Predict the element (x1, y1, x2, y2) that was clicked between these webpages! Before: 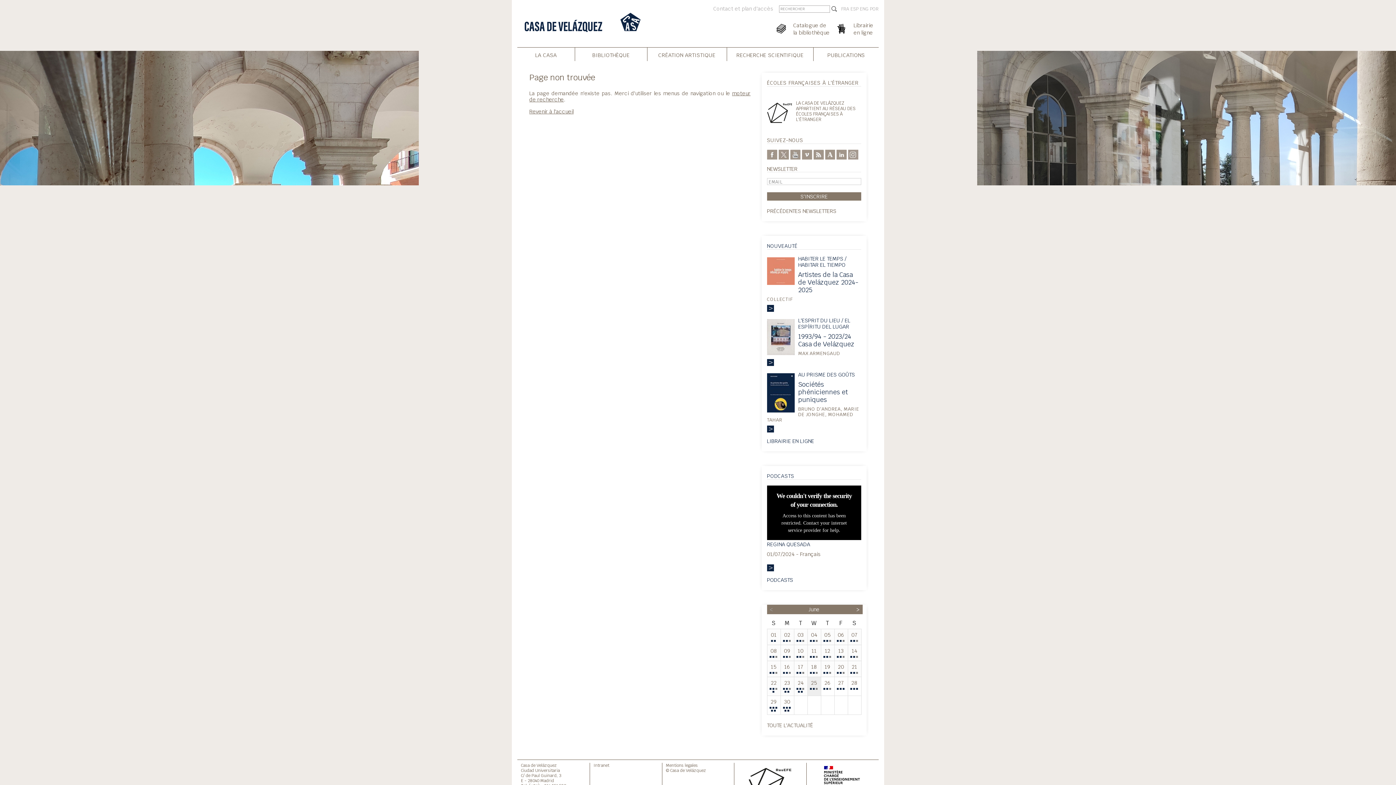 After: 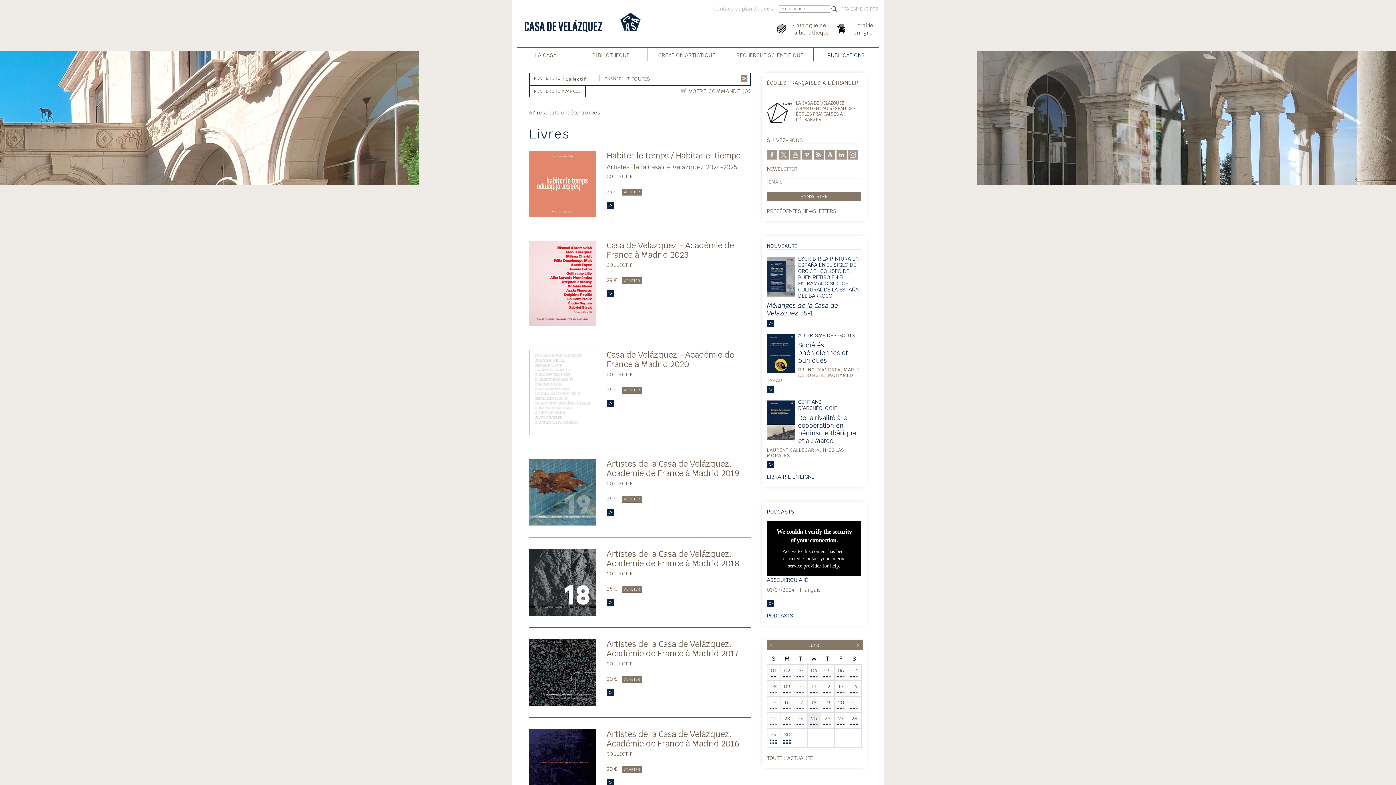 Action: label: COLLECTIF bbox: (767, 296, 793, 302)